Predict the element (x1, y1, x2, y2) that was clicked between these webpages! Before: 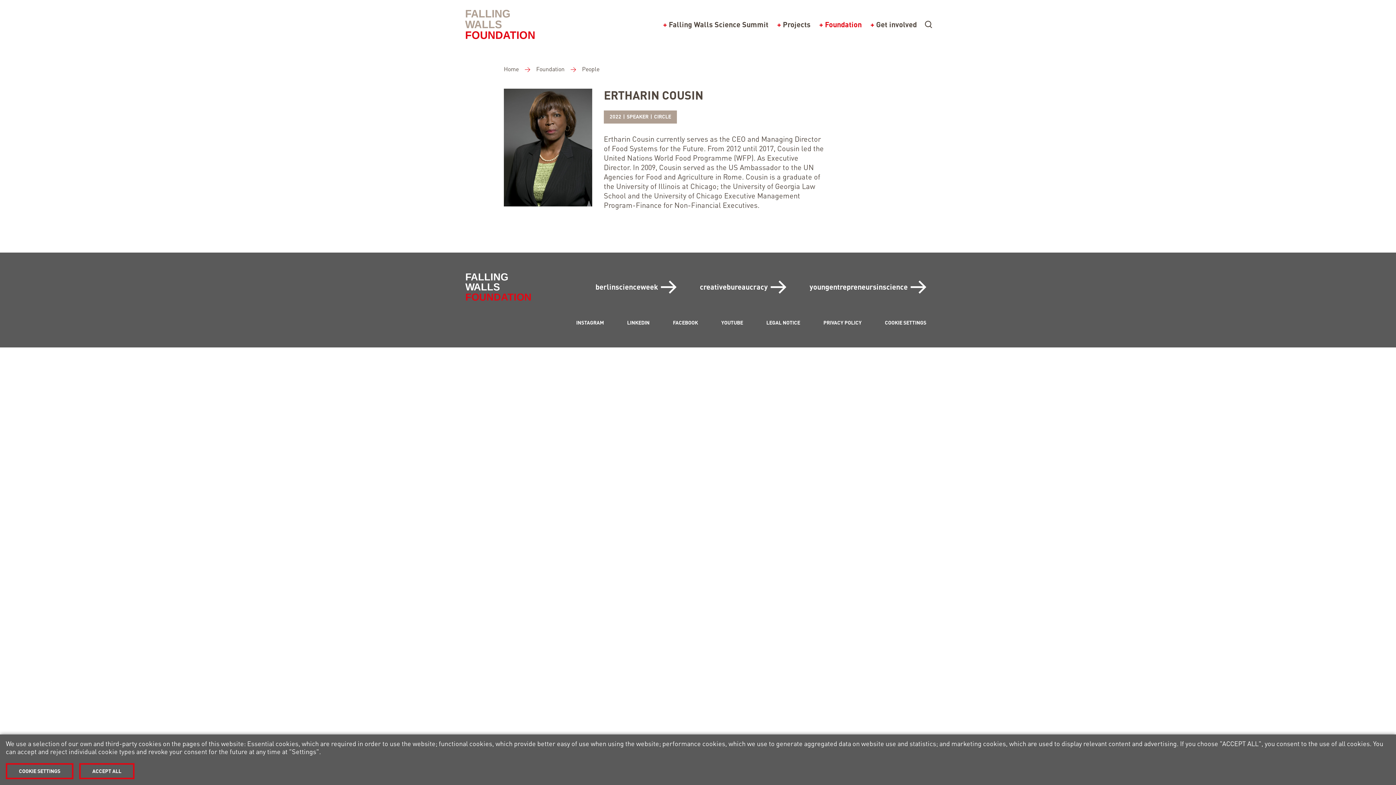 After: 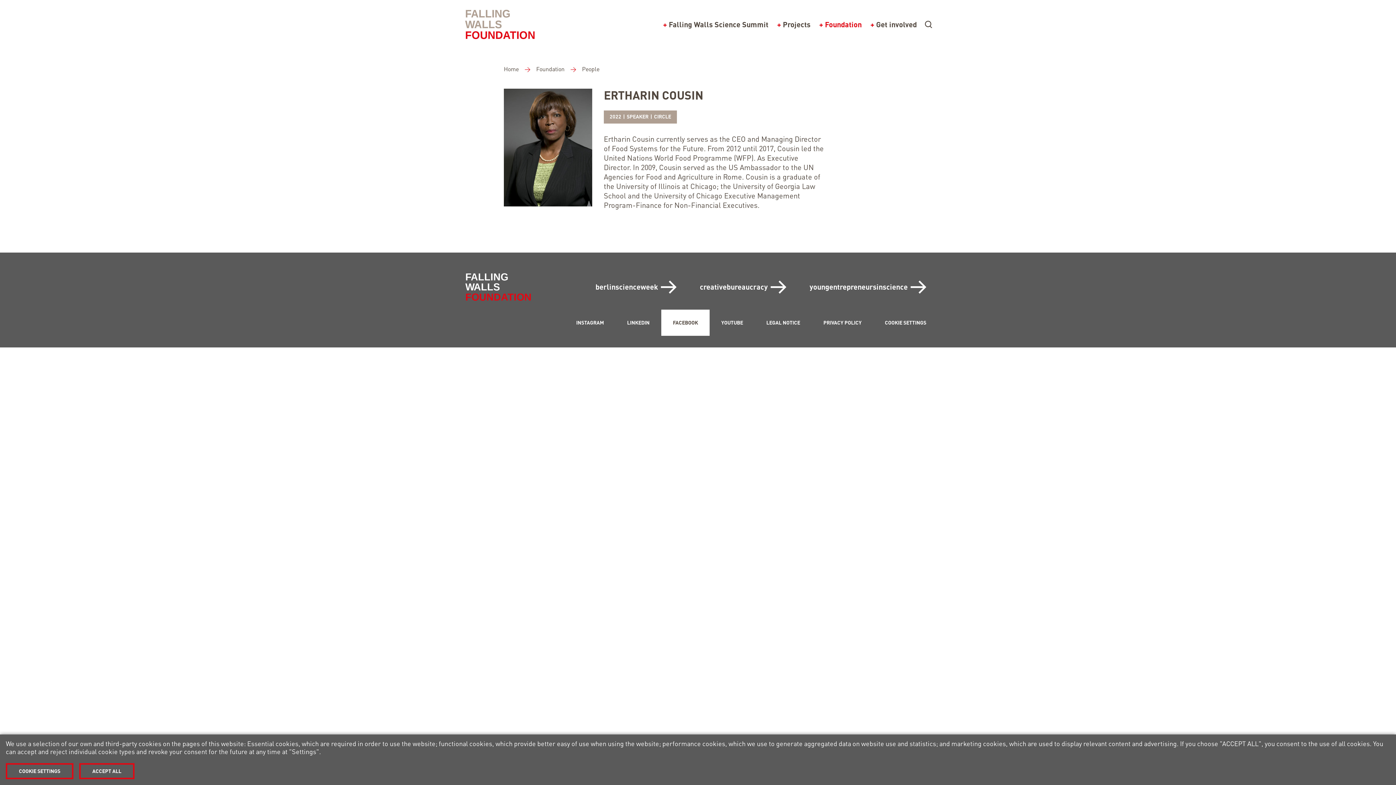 Action: bbox: (661, 309, 709, 335) label: FACEBOOK